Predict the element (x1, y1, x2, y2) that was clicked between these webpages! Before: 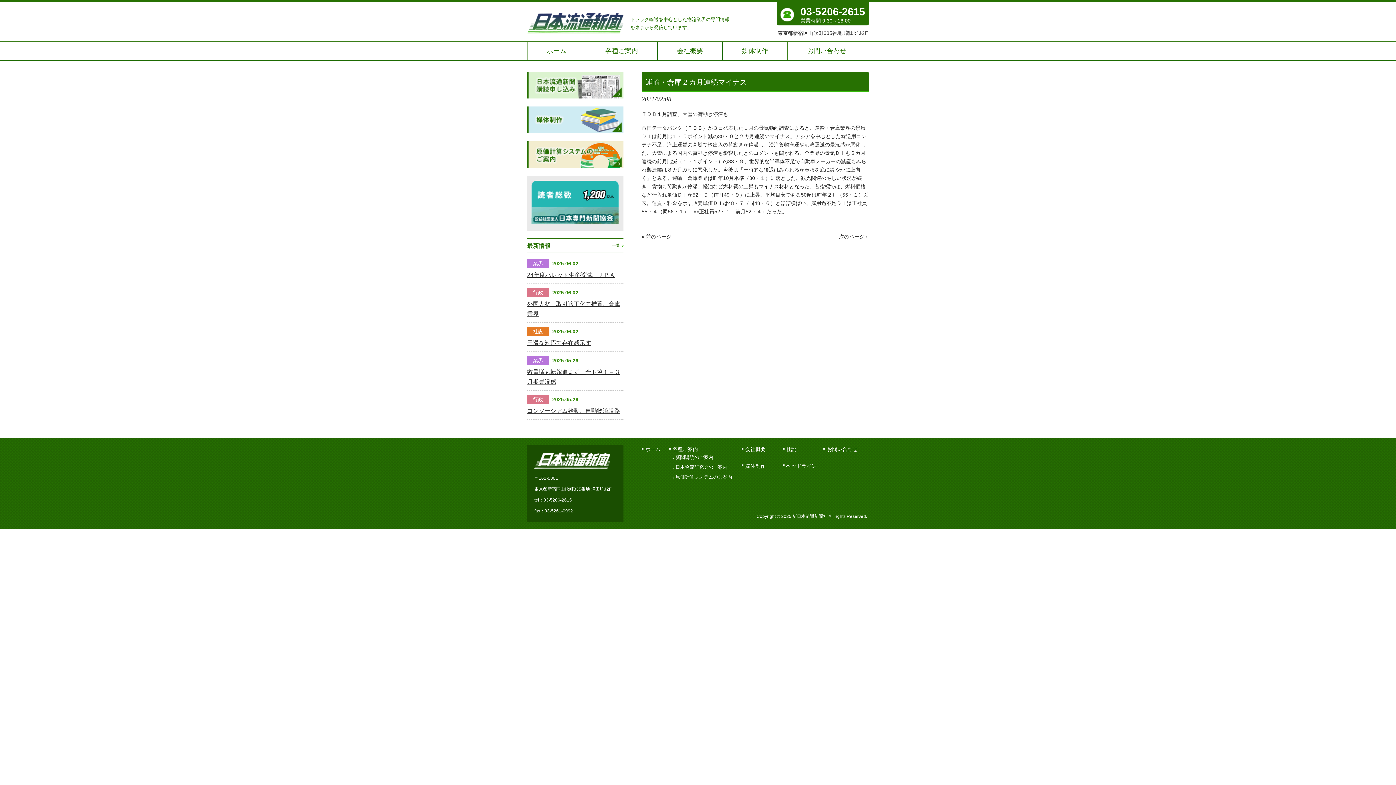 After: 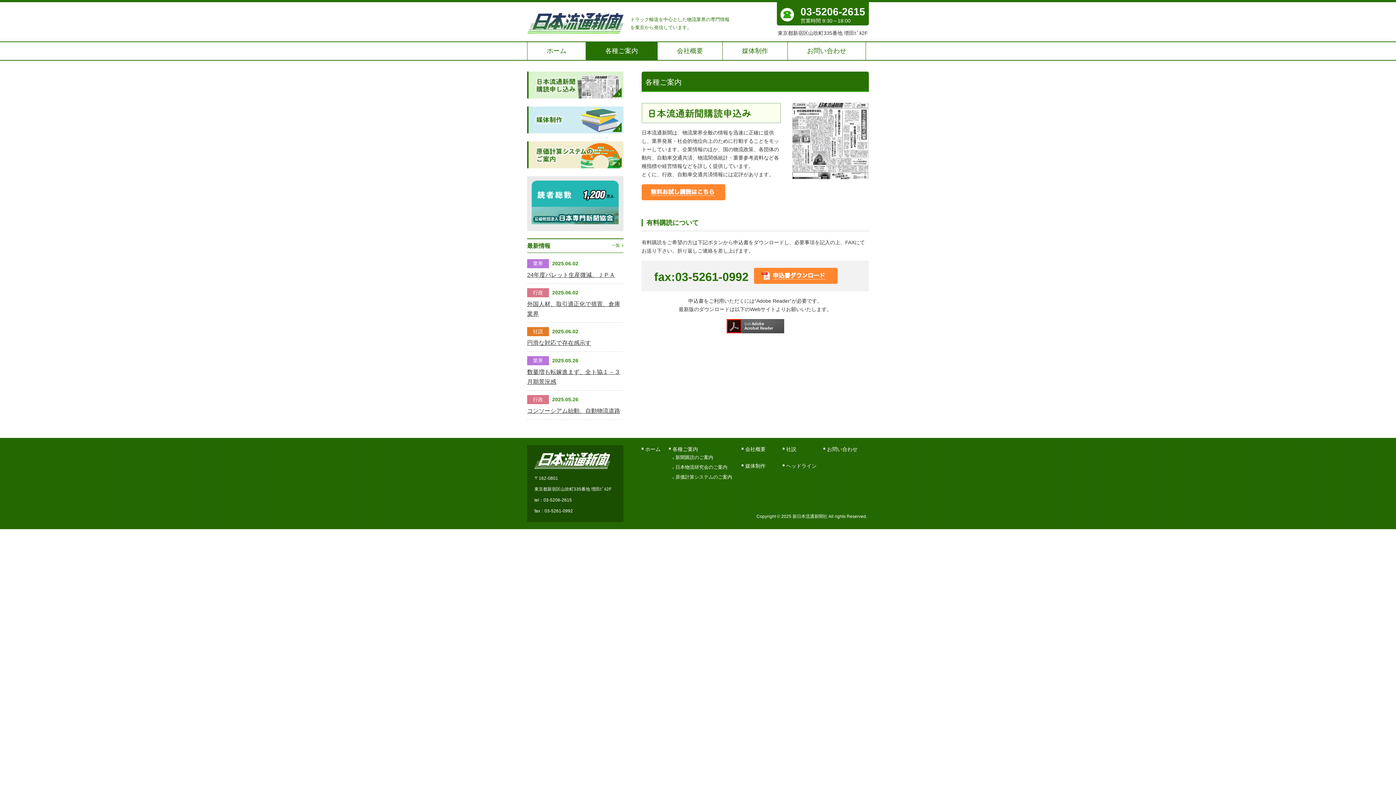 Action: bbox: (675, 454, 713, 460) label: 新聞購読のご案内